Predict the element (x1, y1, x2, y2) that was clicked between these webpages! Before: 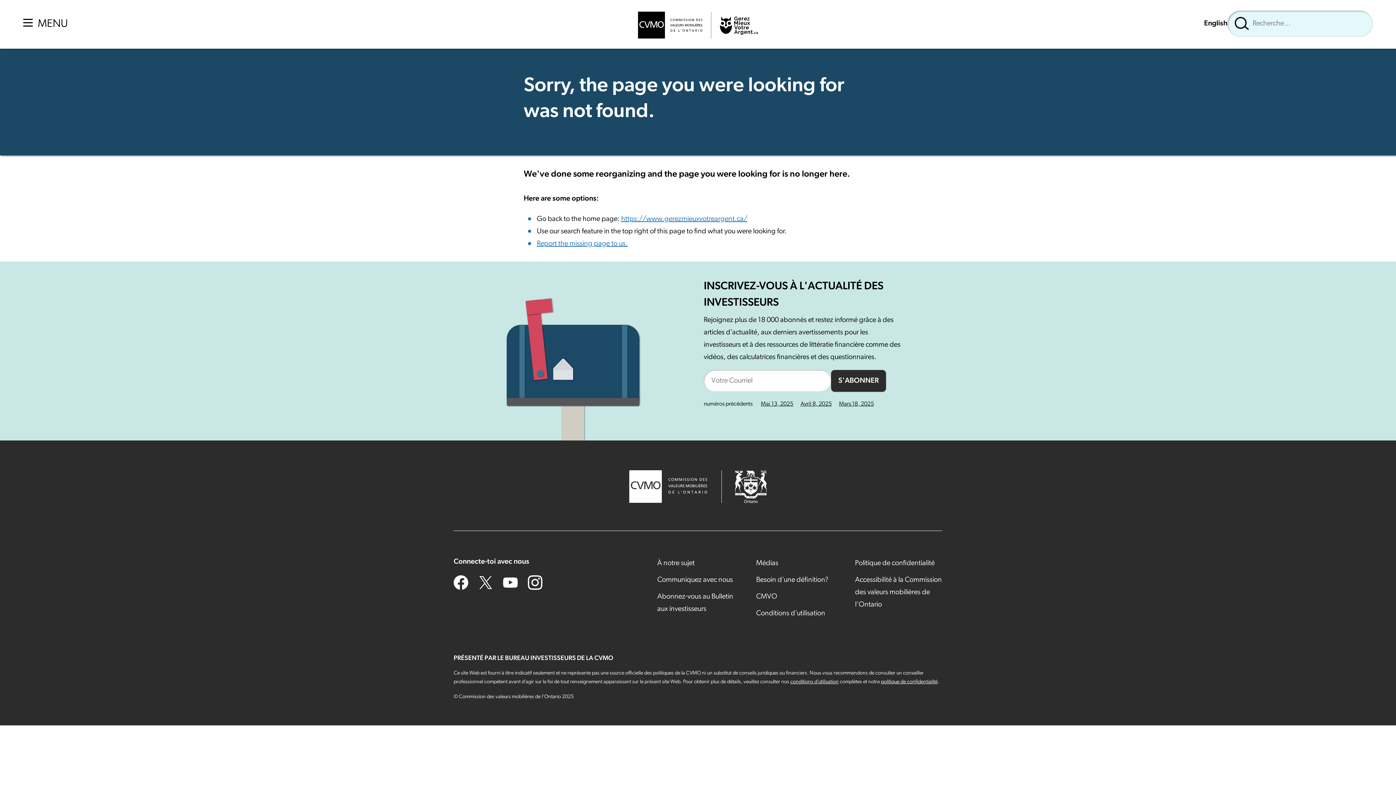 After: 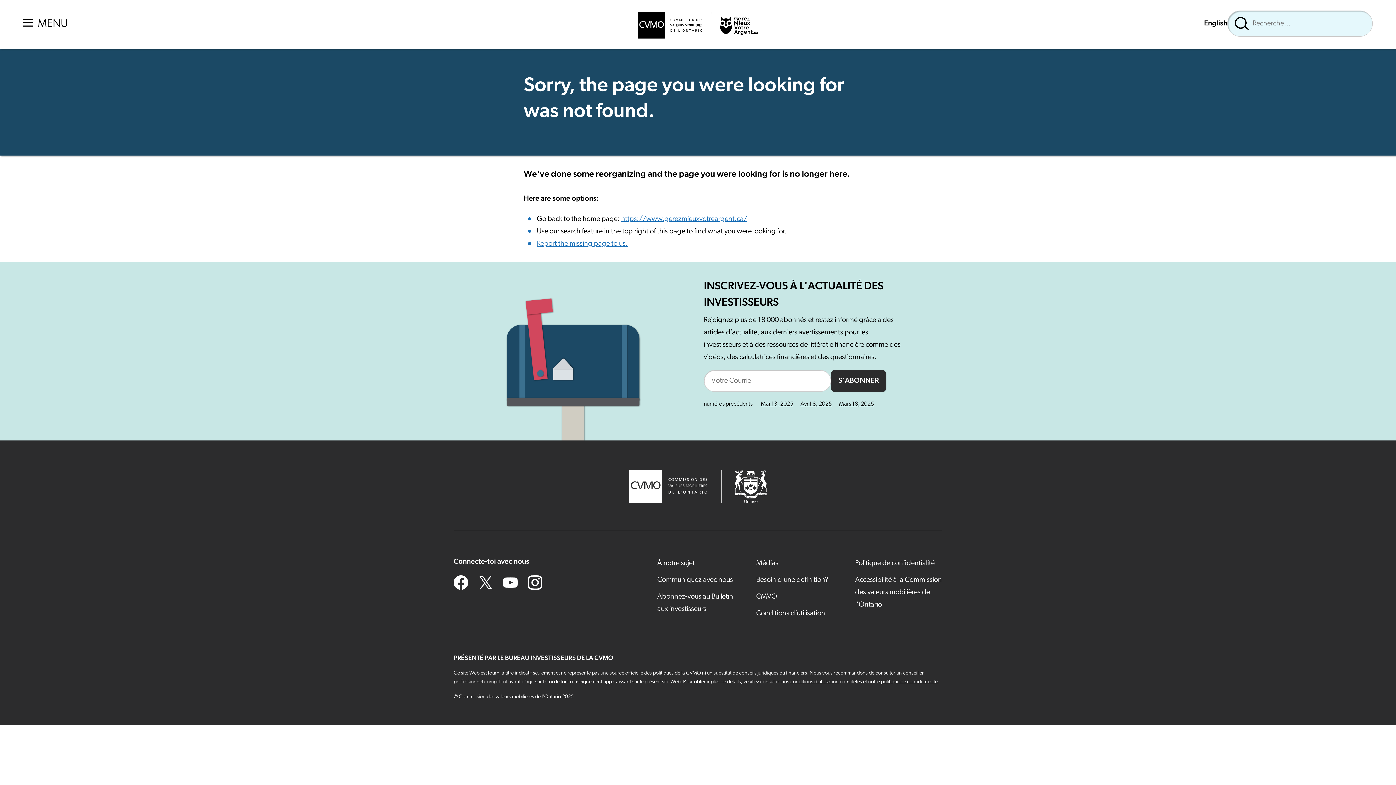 Action: bbox: (453, 584, 469, 591) label:  
Facebook